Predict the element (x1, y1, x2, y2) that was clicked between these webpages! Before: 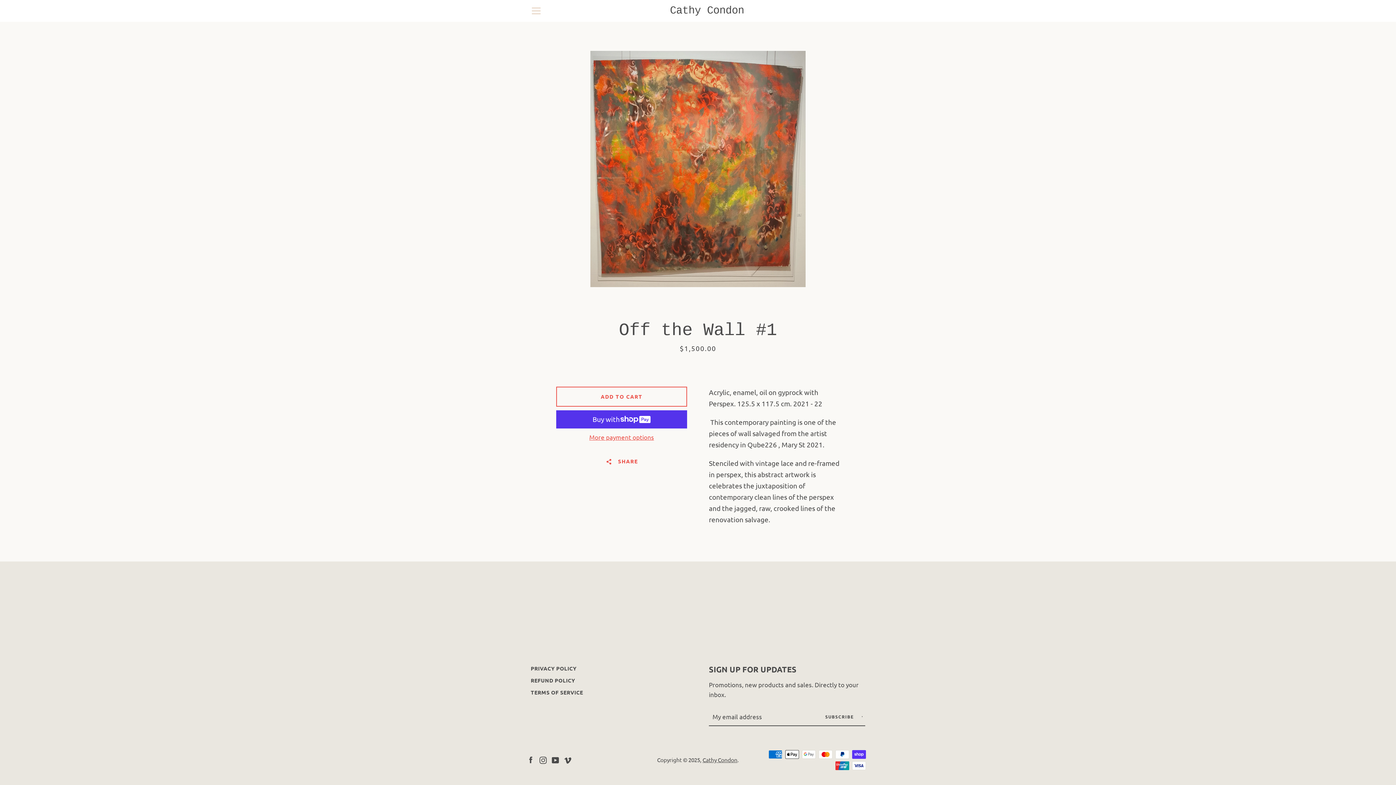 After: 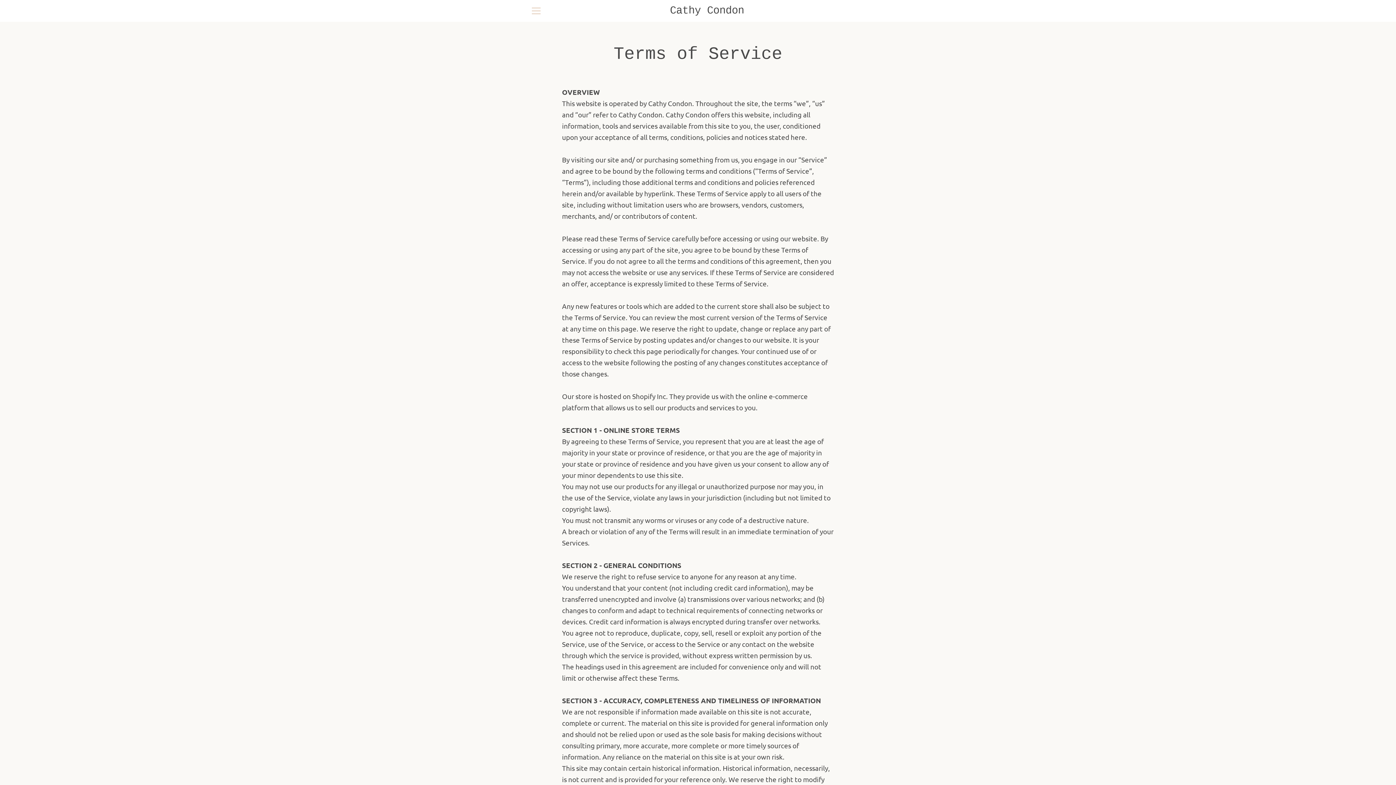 Action: label: TERMS OF SERVICE bbox: (530, 689, 583, 696)